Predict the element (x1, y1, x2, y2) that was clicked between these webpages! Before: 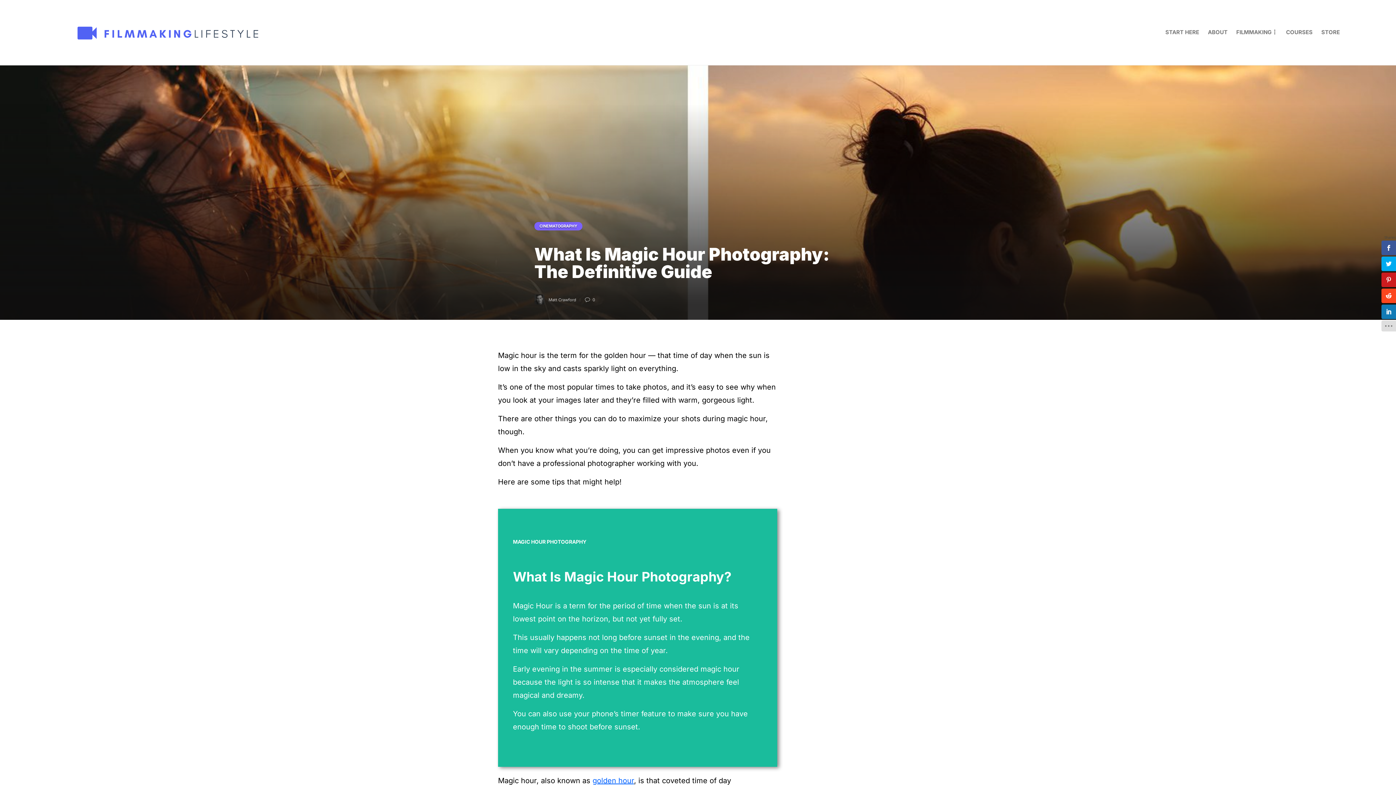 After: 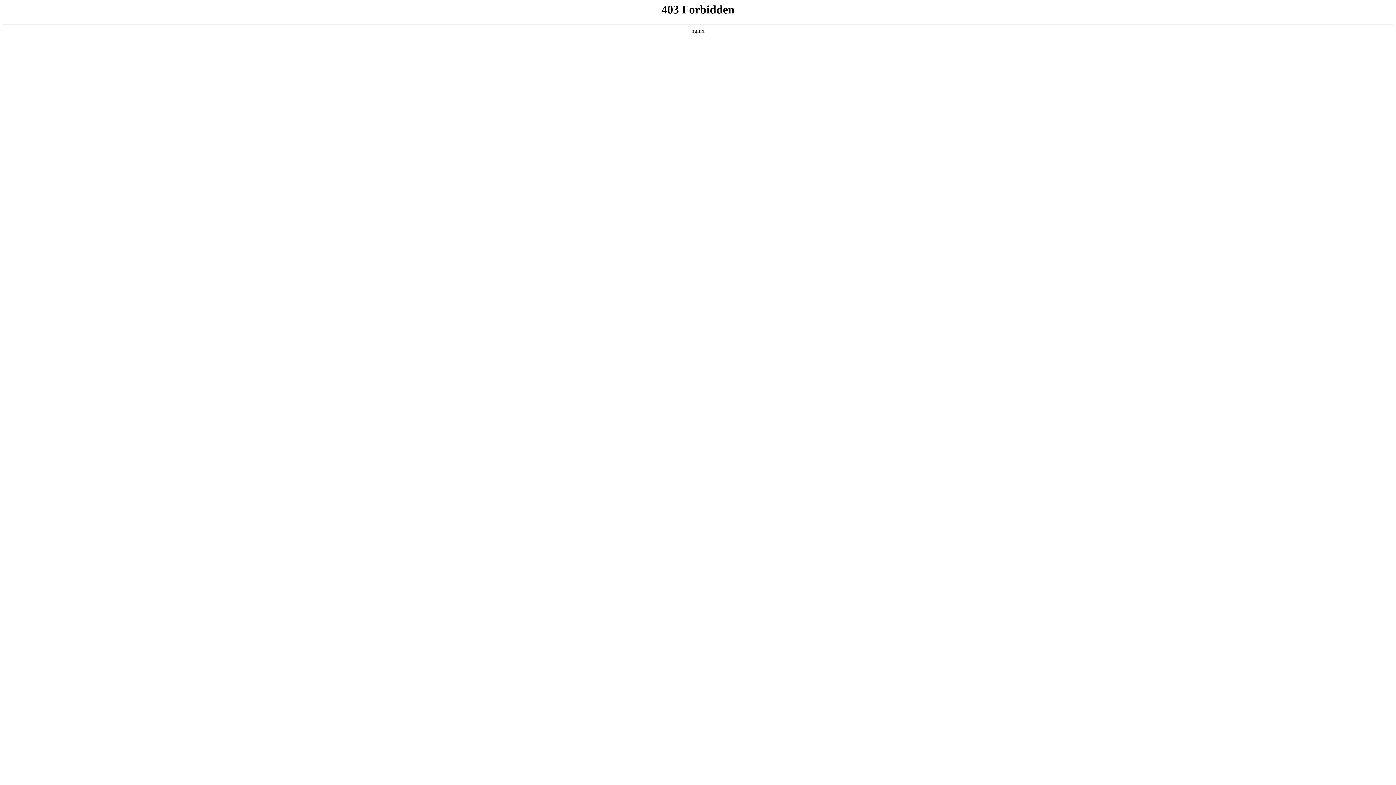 Action: label: Matt Crawford bbox: (548, 297, 576, 302)